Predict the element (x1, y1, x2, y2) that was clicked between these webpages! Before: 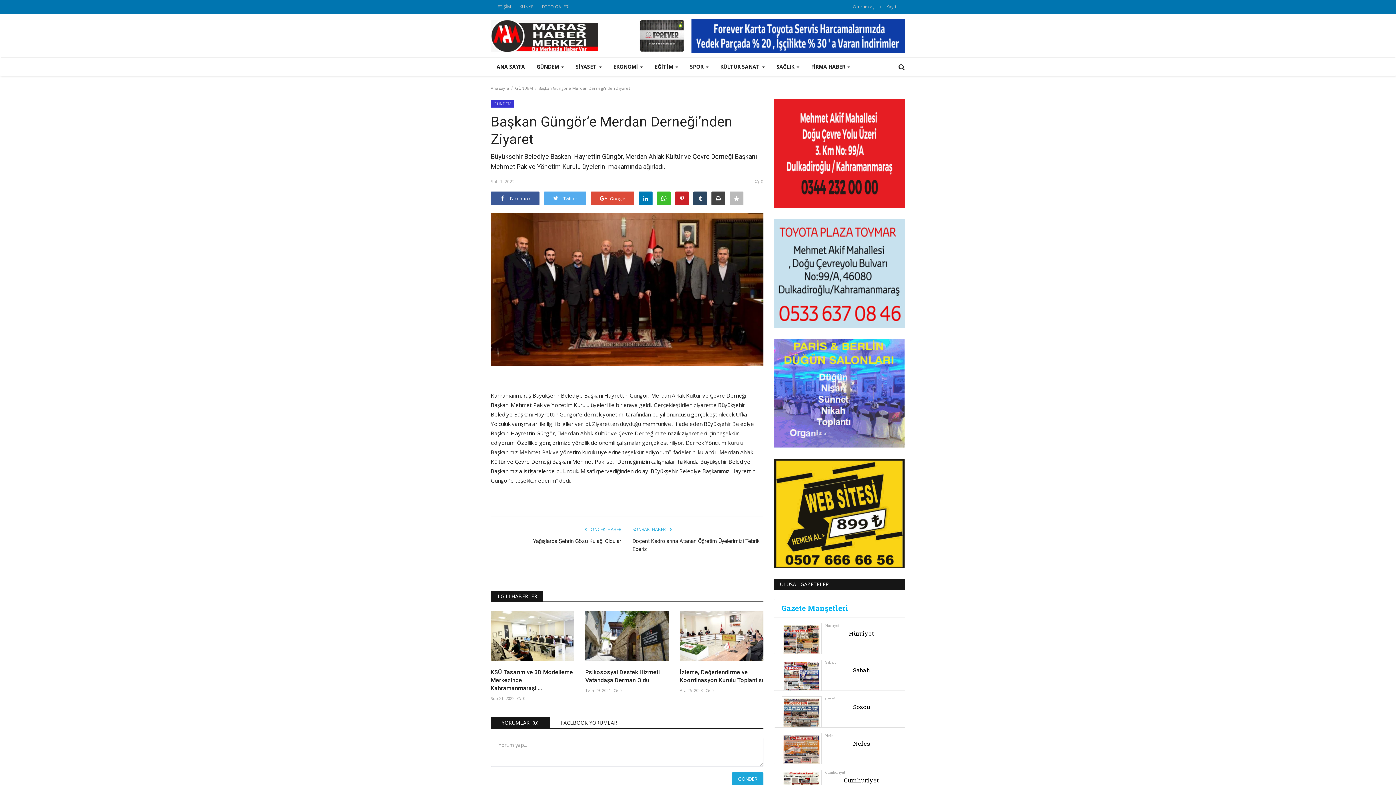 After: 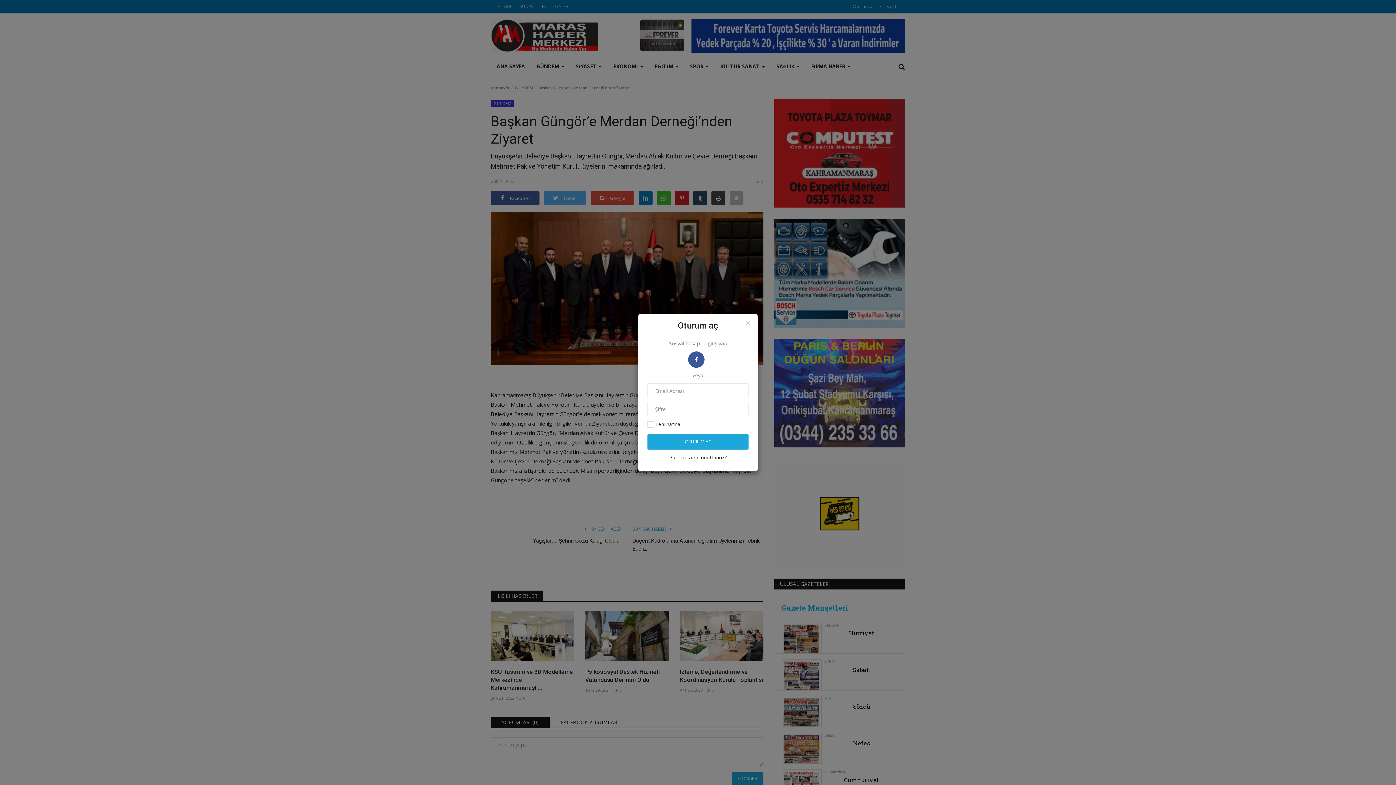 Action: label: GÖNDER bbox: (732, 772, 763, 786)